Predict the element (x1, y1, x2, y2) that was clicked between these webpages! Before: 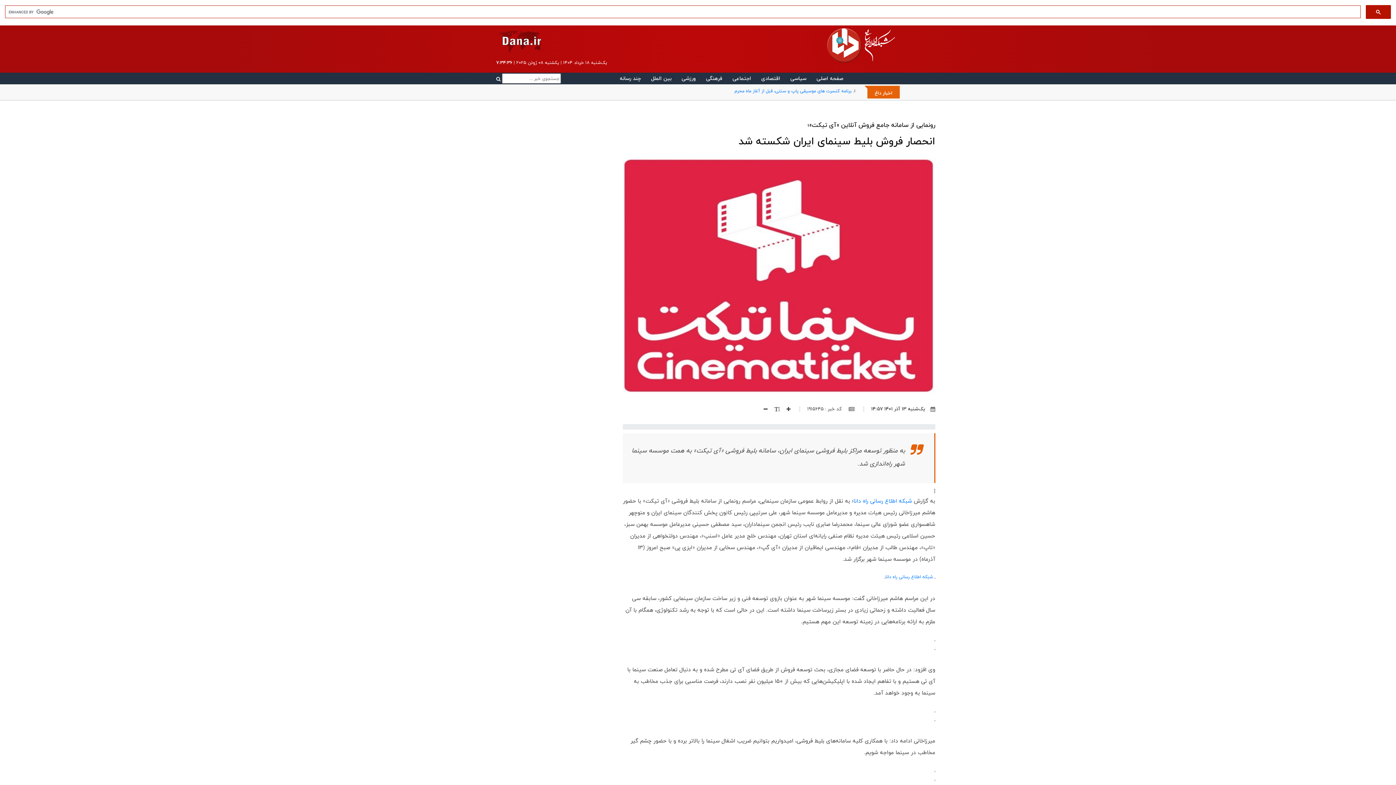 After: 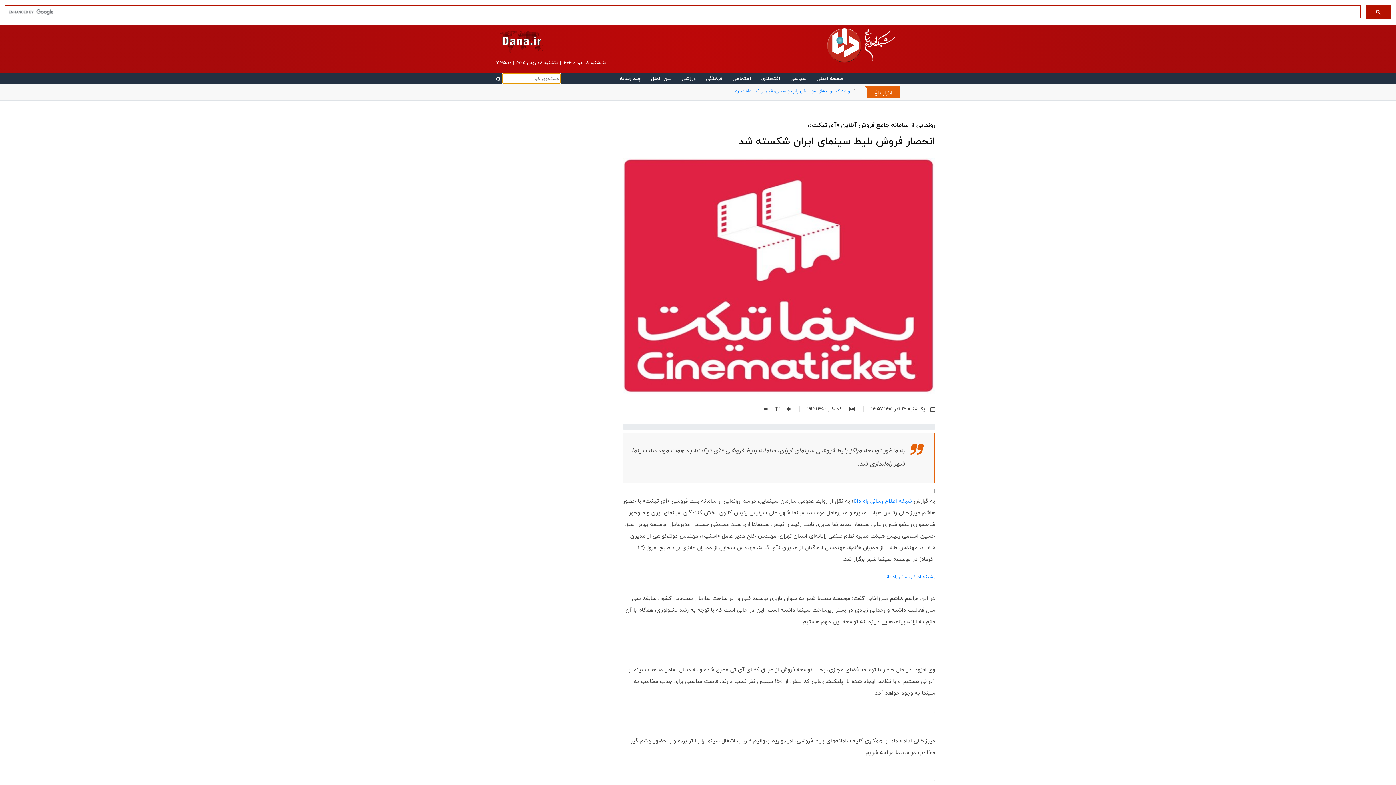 Action: bbox: (496, 74, 561, 82) label:  